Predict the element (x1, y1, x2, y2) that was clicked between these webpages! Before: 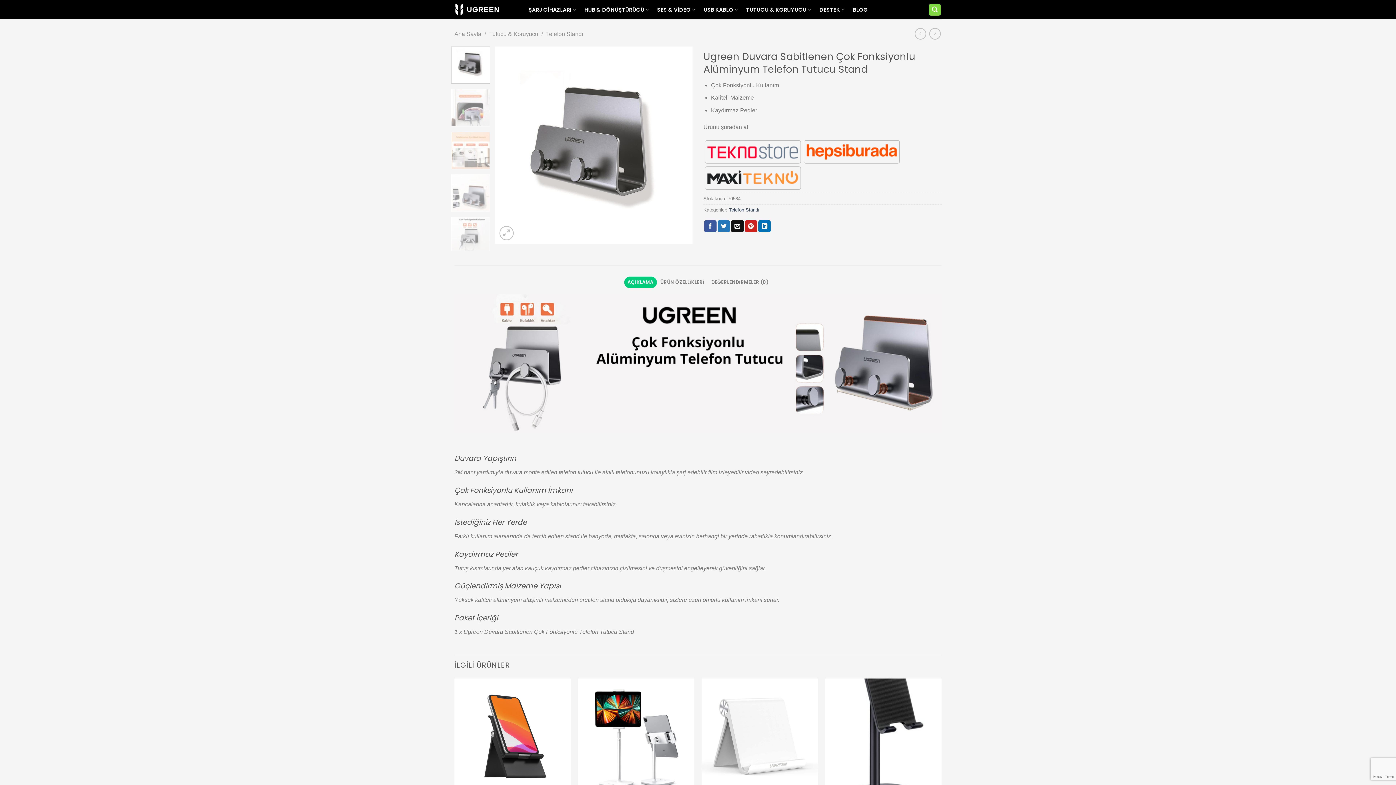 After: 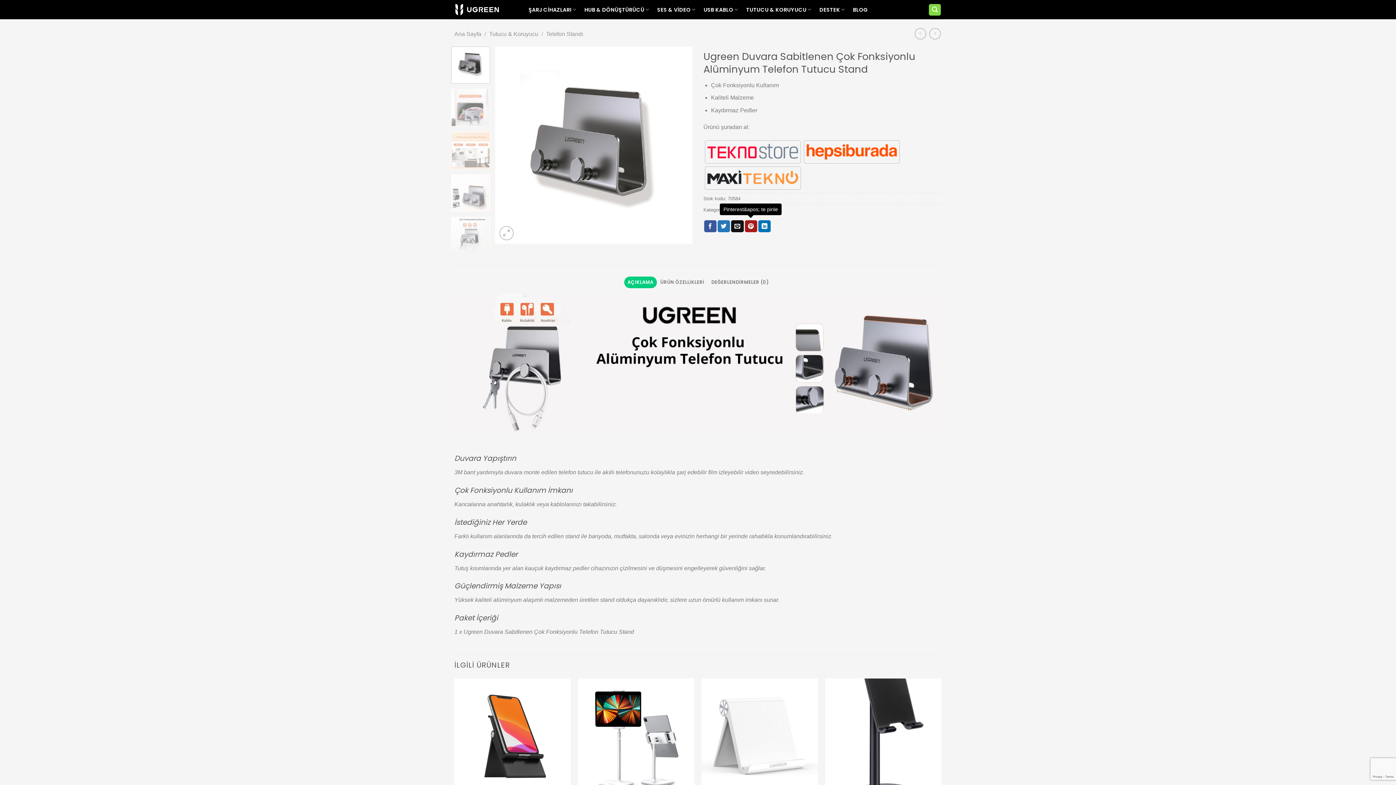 Action: bbox: (744, 220, 757, 232) label: Pinterest&apos; te pinle